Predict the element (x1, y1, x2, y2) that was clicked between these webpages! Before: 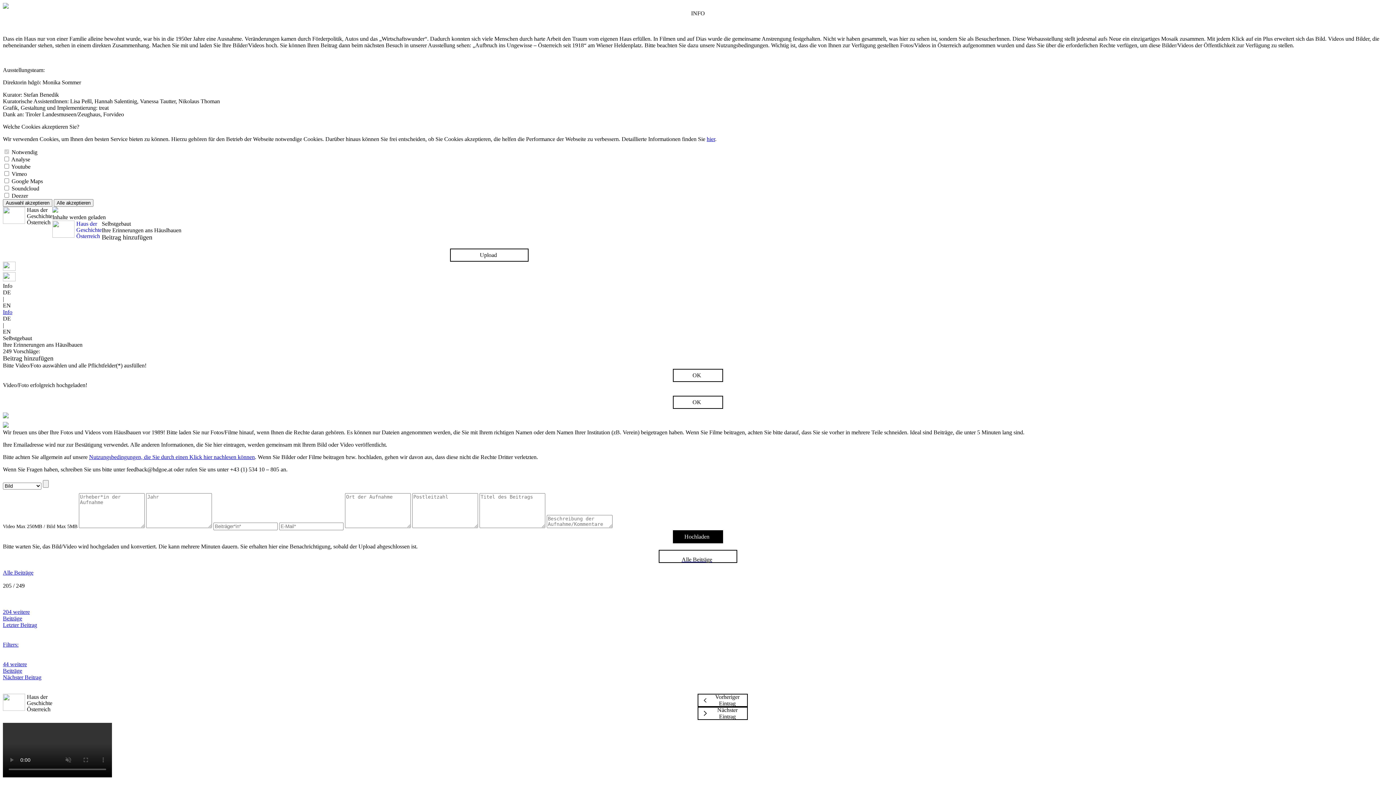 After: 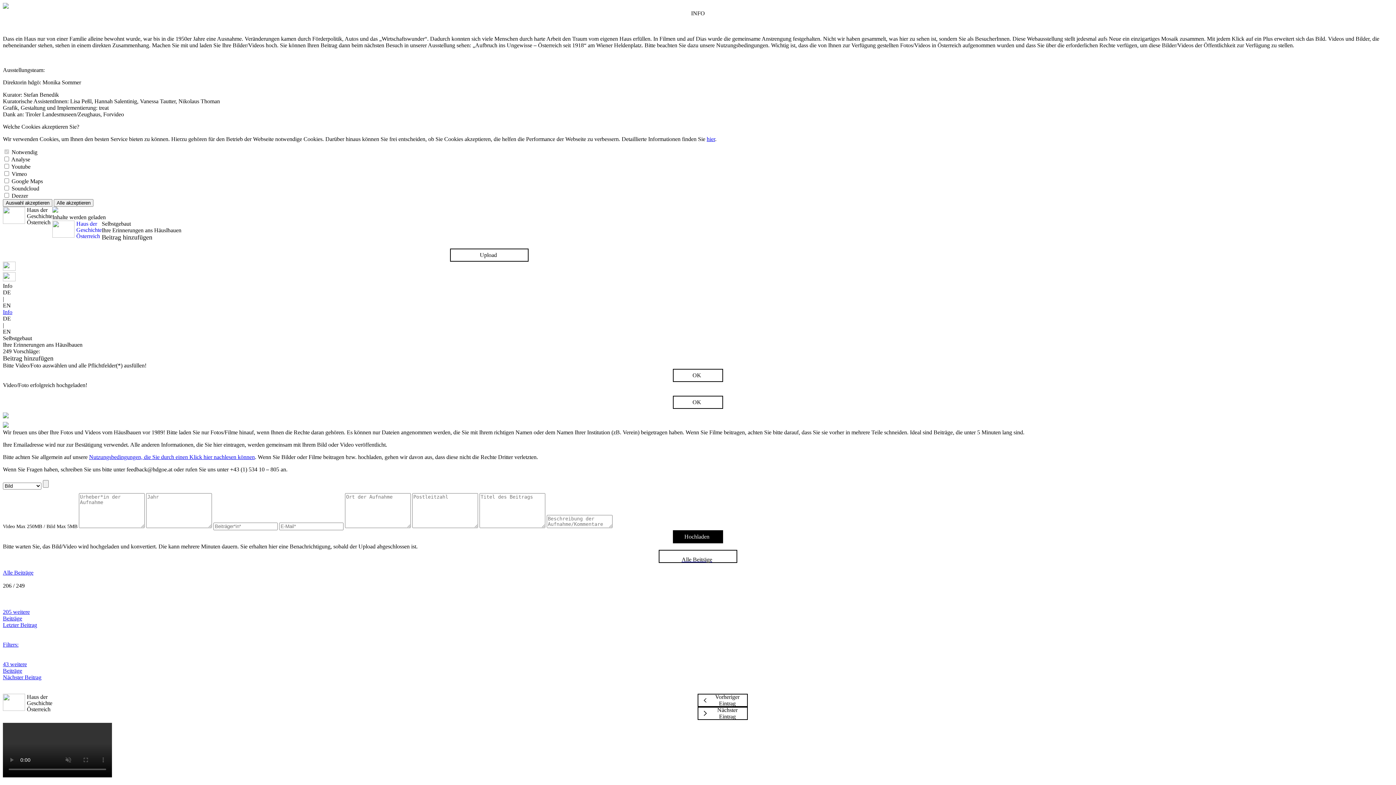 Action: bbox: (2, 589, 1393, 596)